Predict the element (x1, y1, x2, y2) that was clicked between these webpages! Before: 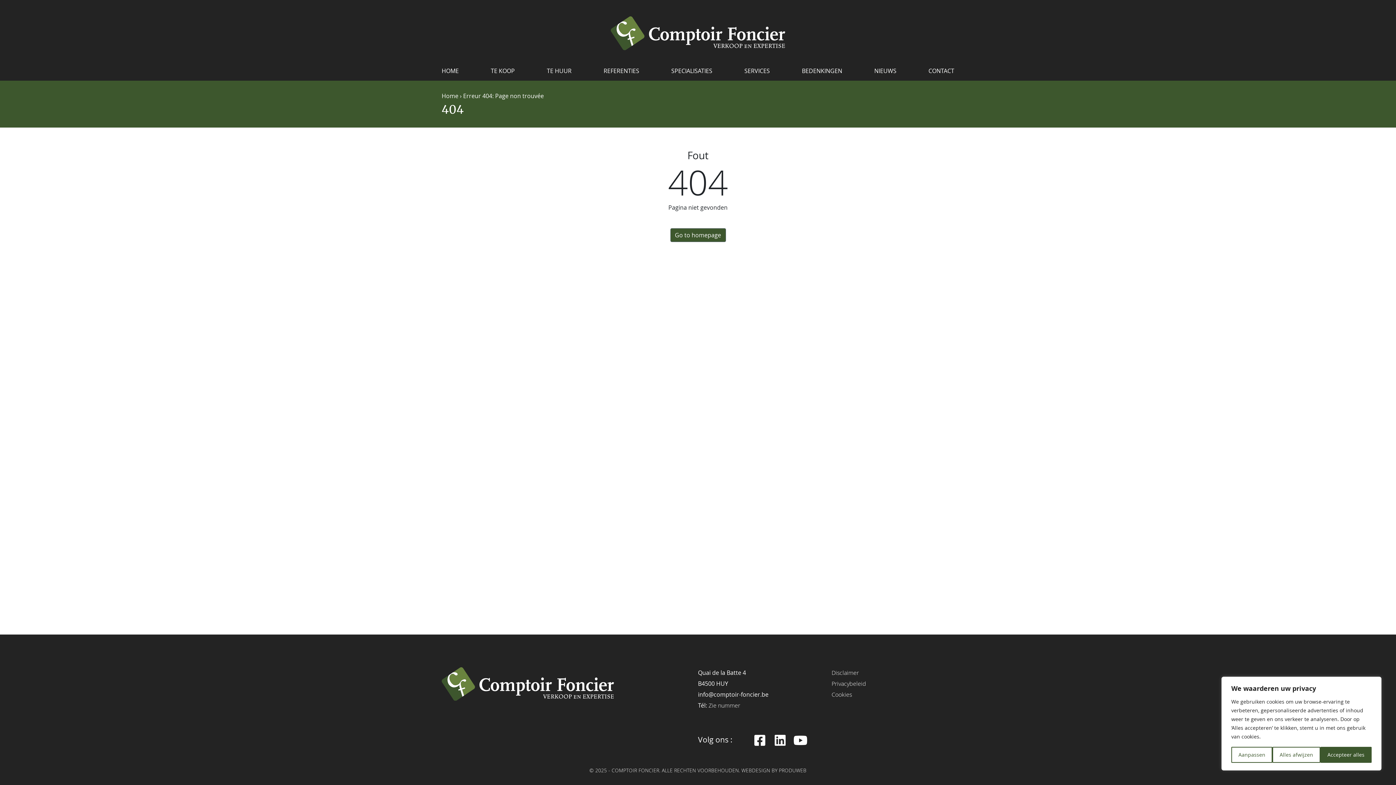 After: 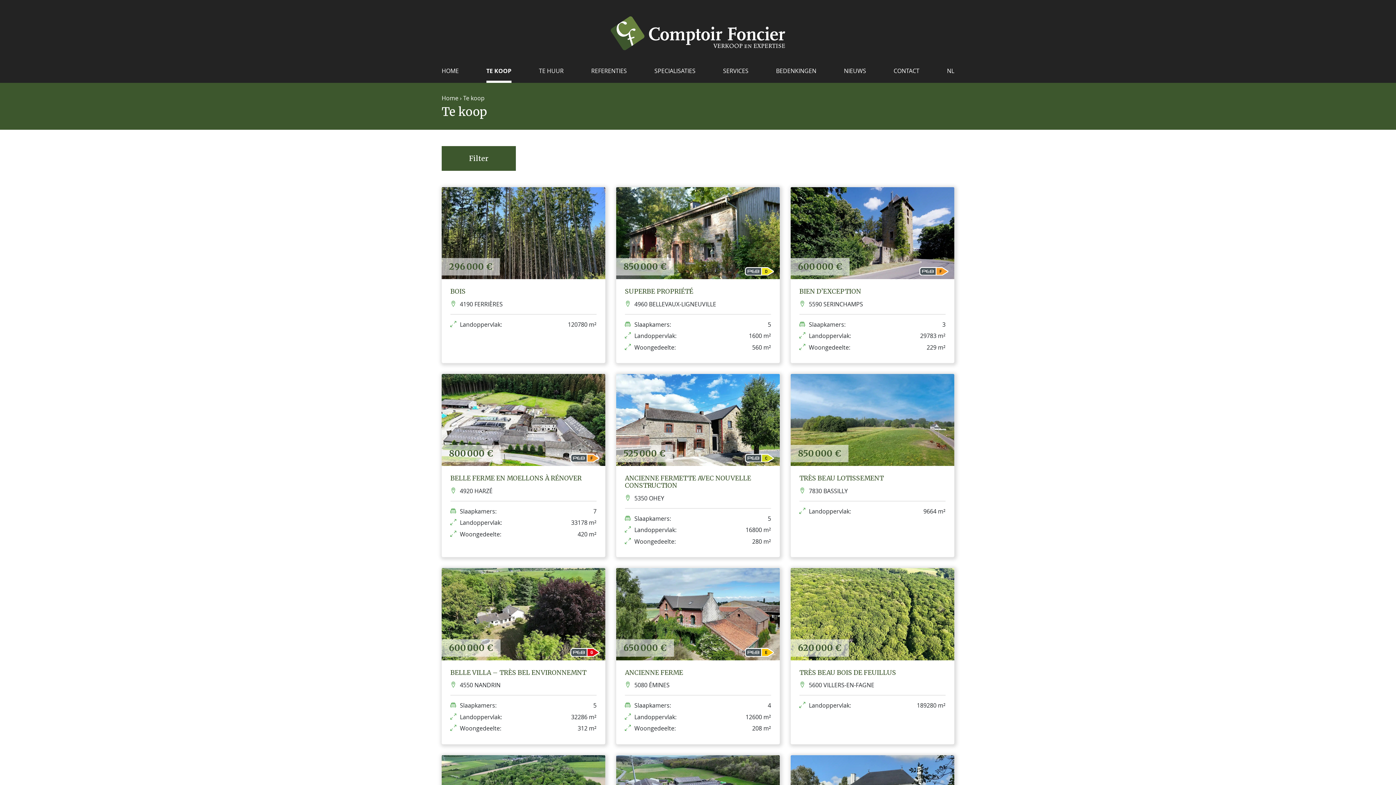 Action: bbox: (490, 66, 514, 80) label: TE KOOP